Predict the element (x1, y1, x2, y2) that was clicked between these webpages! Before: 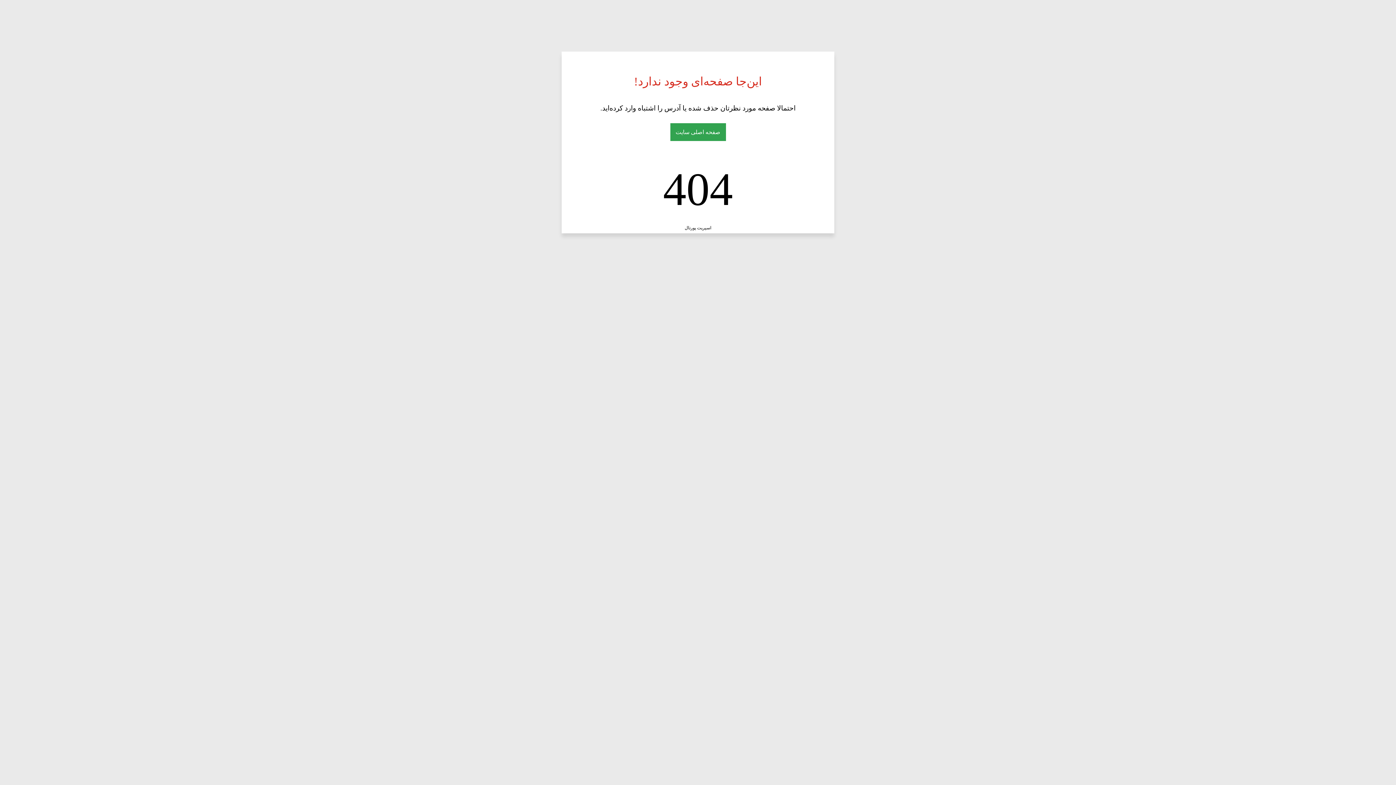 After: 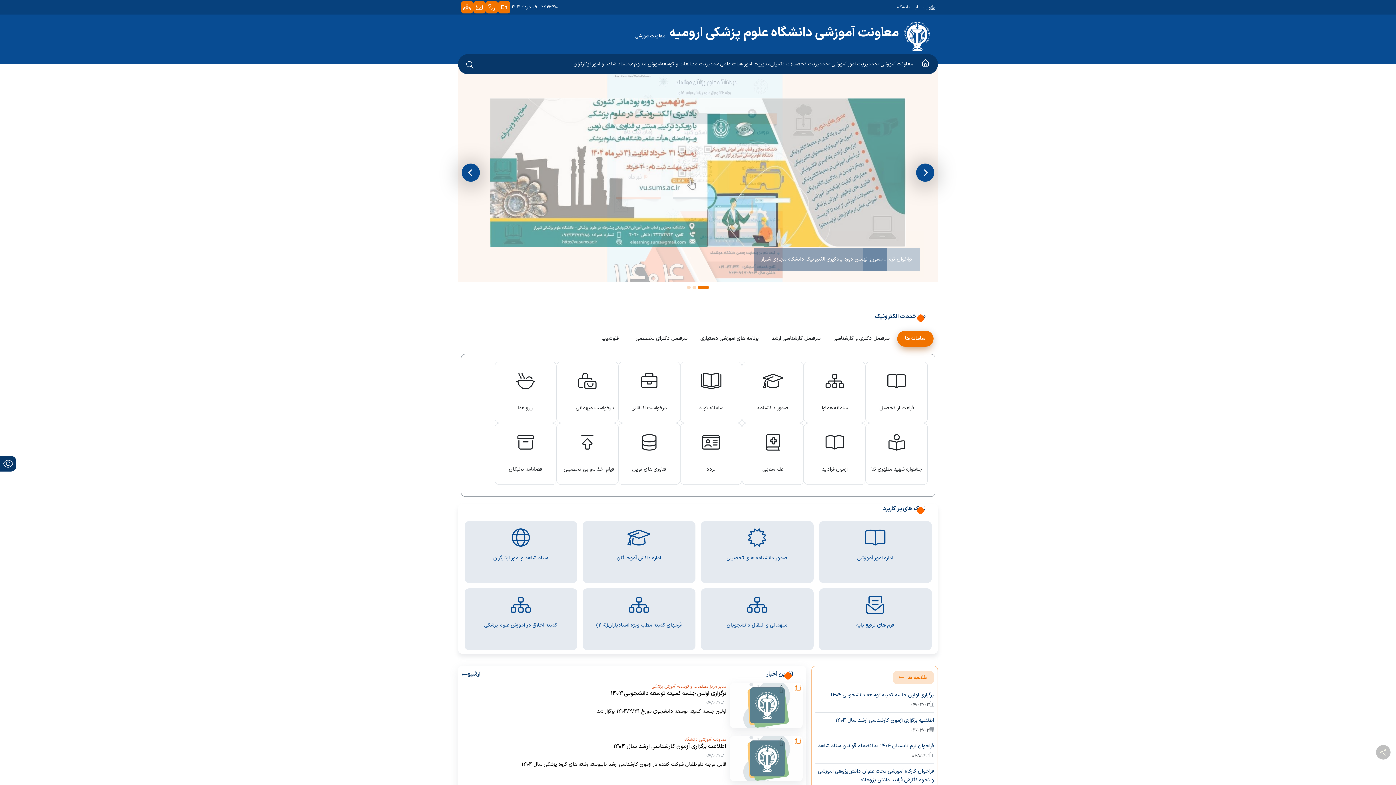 Action: bbox: (670, 123, 726, 141) label: صفحه اصلی سایت